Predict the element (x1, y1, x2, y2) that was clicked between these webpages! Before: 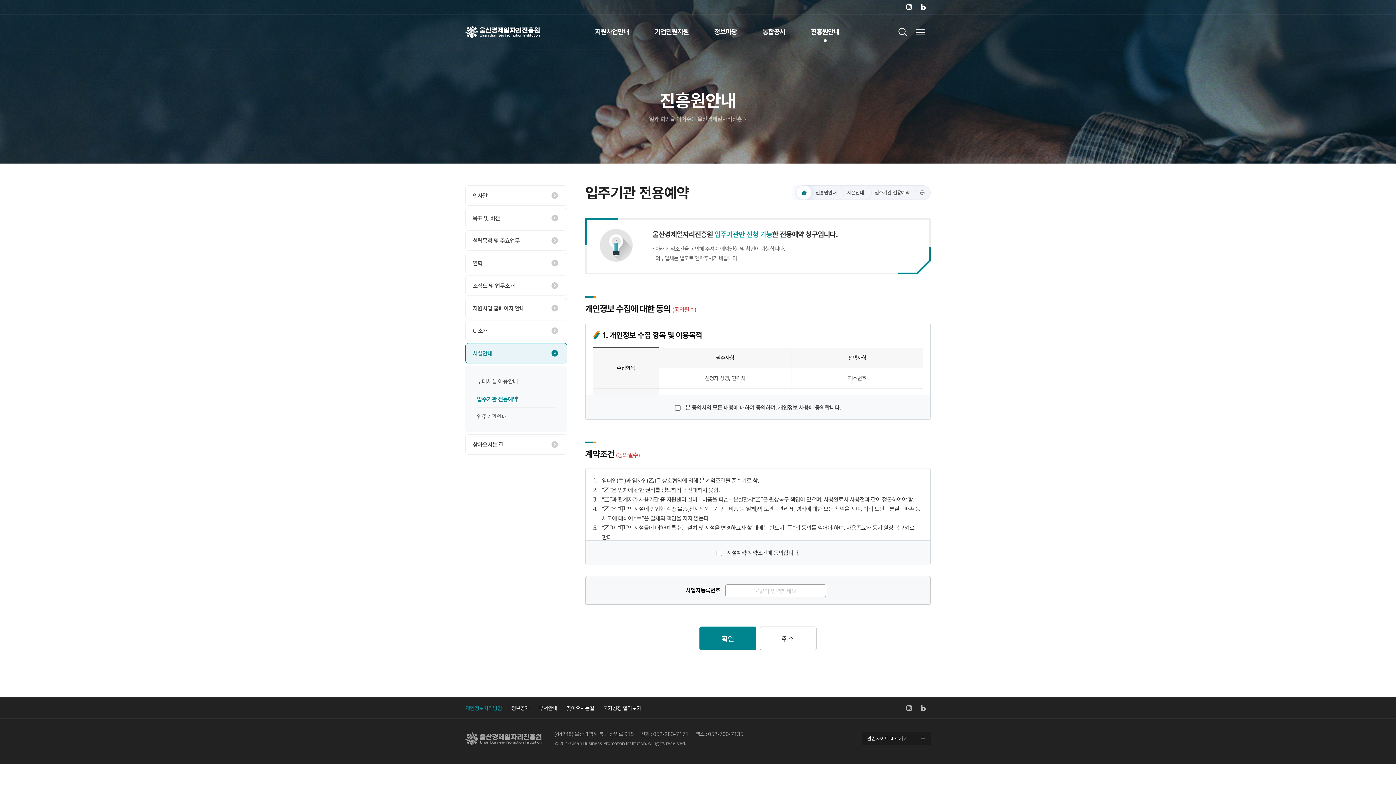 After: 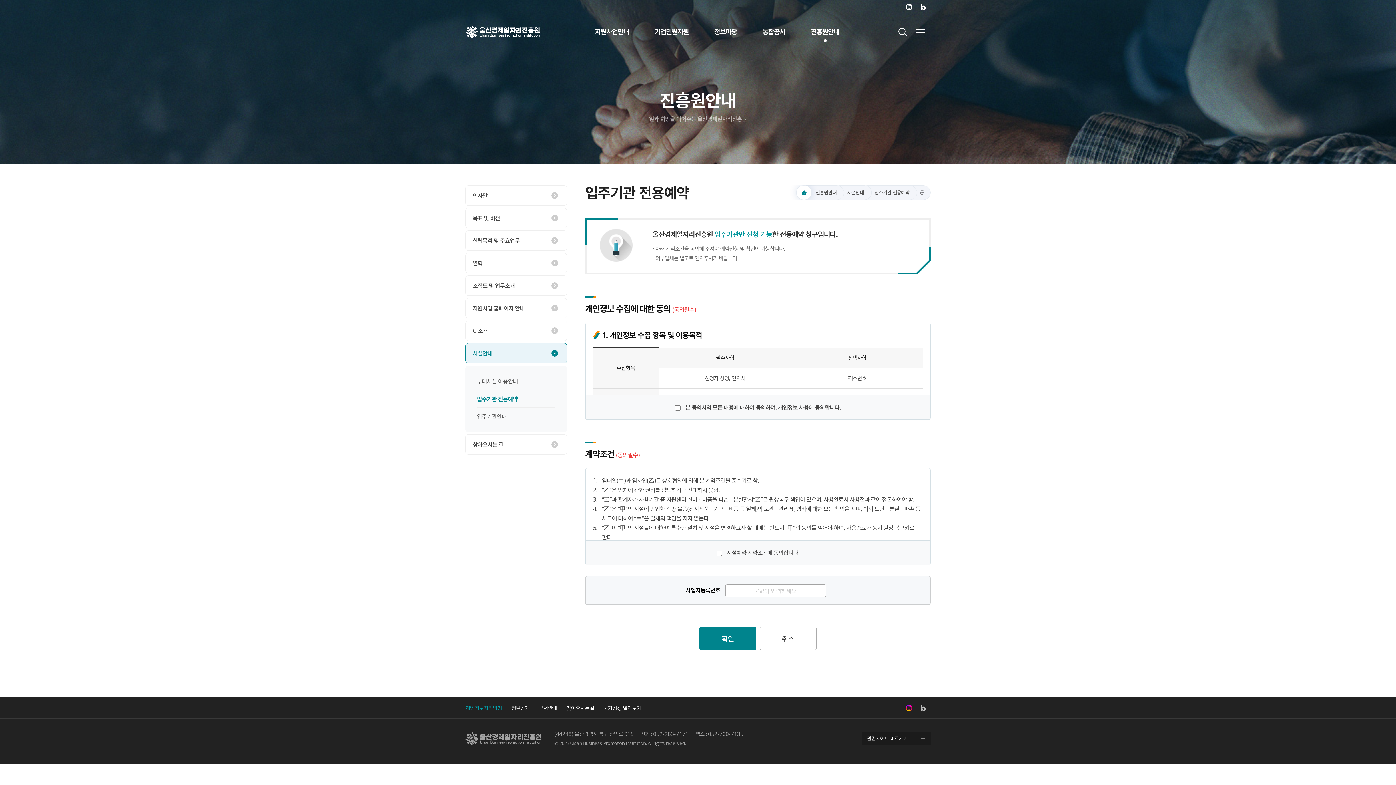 Action: bbox: (901, 701, 916, 716) label: 인스타그램